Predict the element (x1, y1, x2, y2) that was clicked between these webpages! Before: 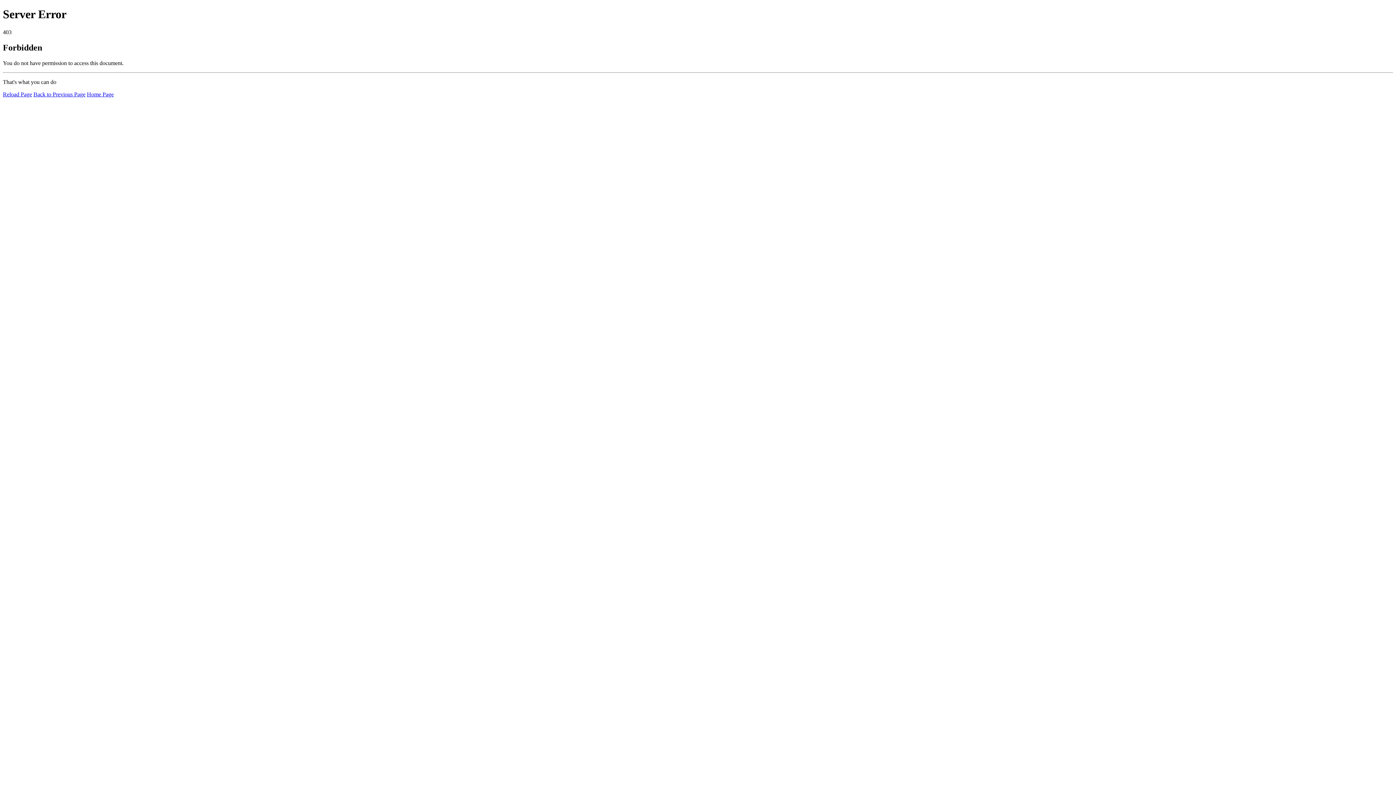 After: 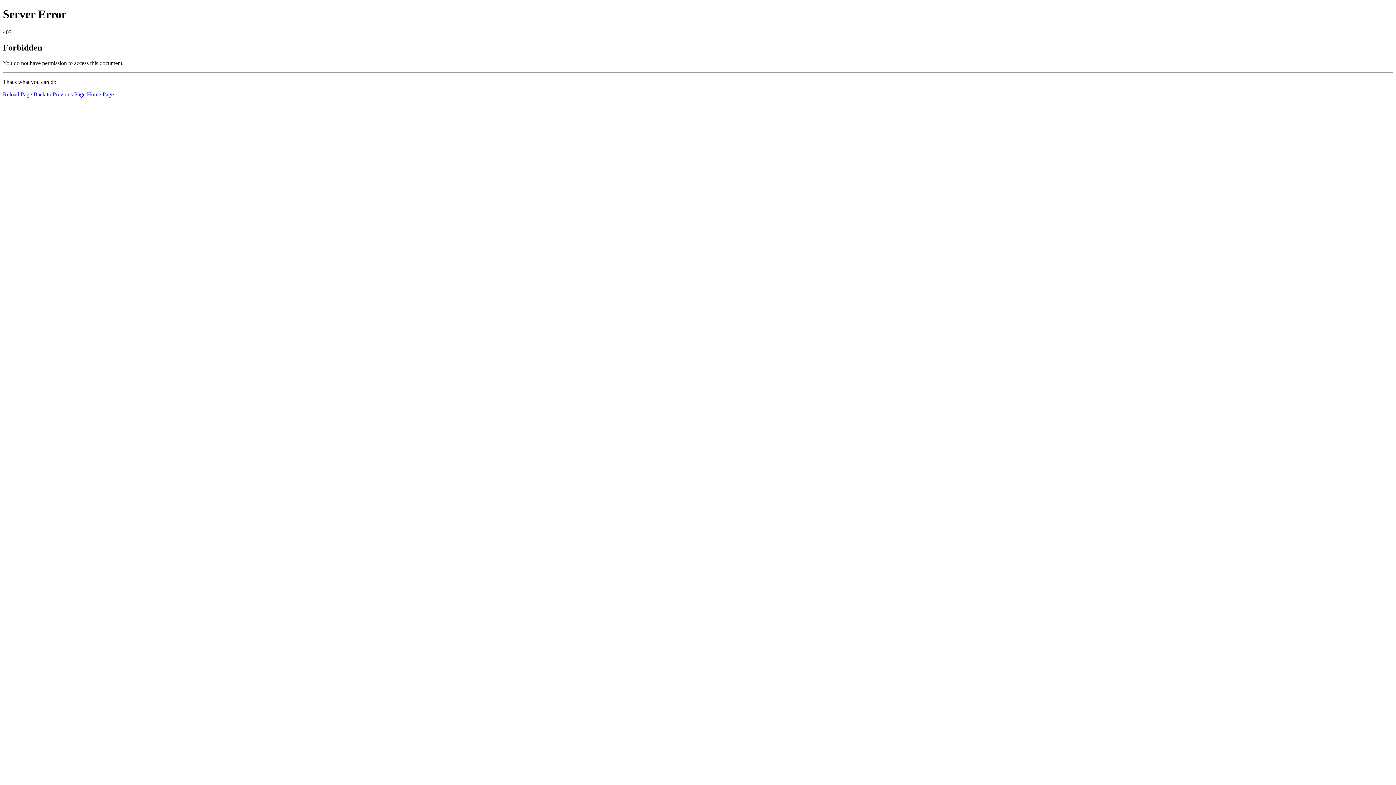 Action: bbox: (2, 91, 32, 97) label: Reload Page